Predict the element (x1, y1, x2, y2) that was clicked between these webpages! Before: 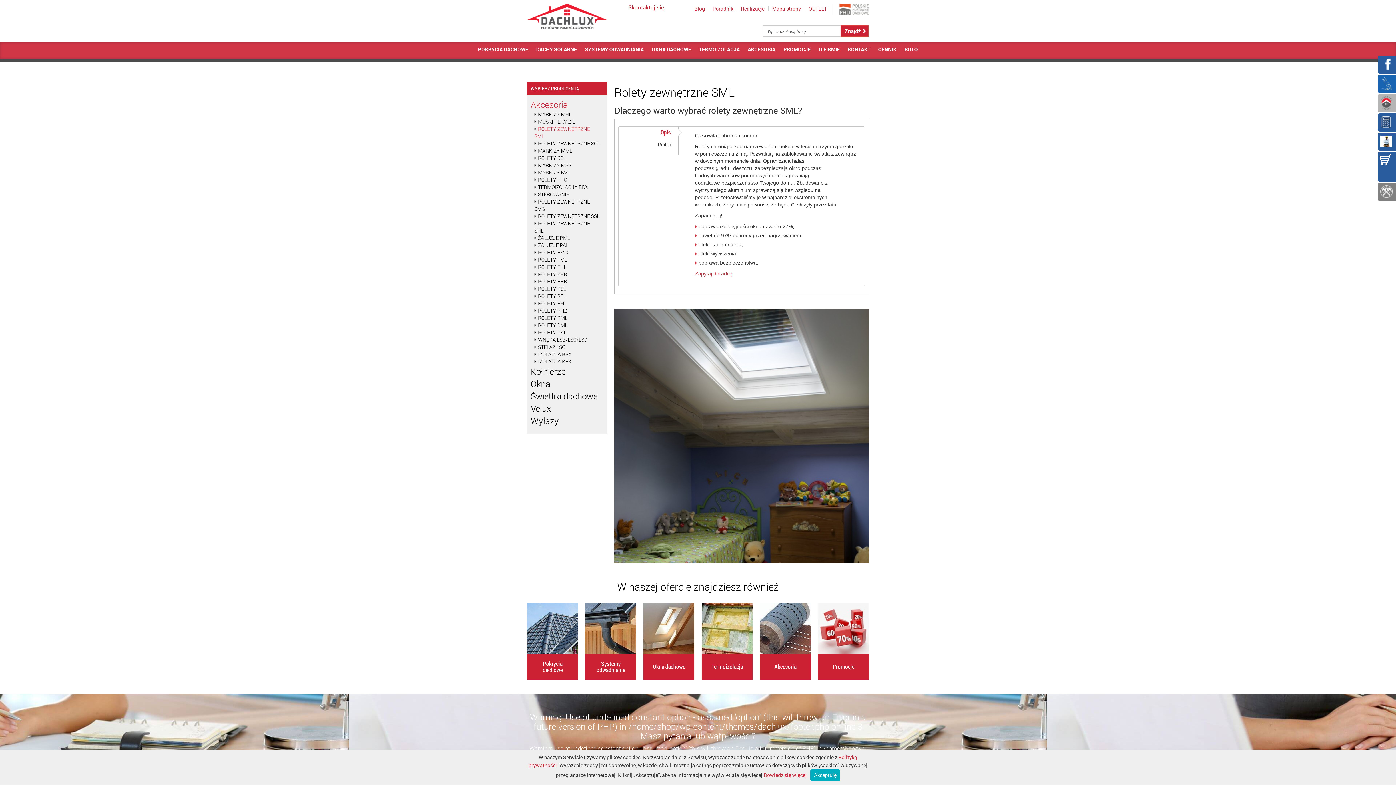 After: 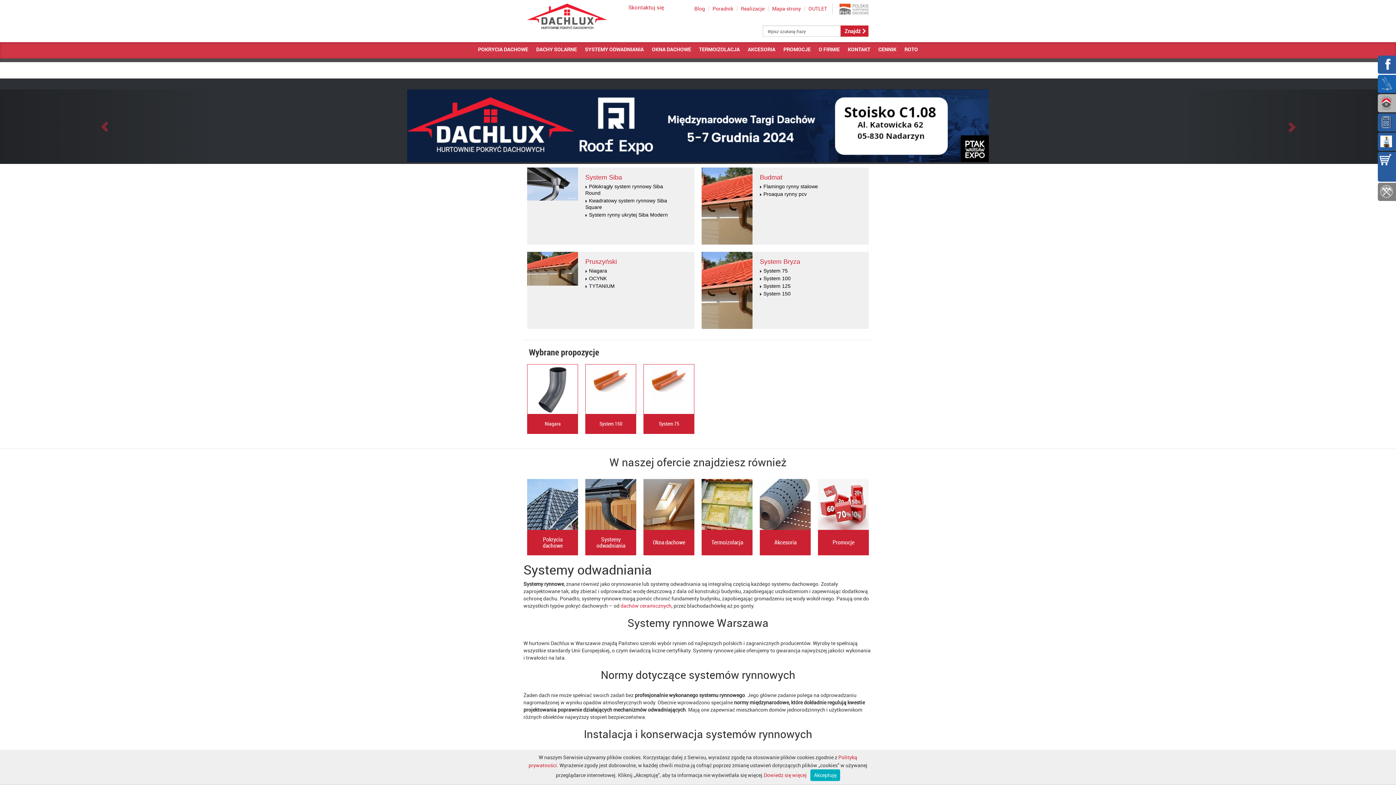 Action: label: Systemy odwadniania bbox: (585, 624, 636, 631)